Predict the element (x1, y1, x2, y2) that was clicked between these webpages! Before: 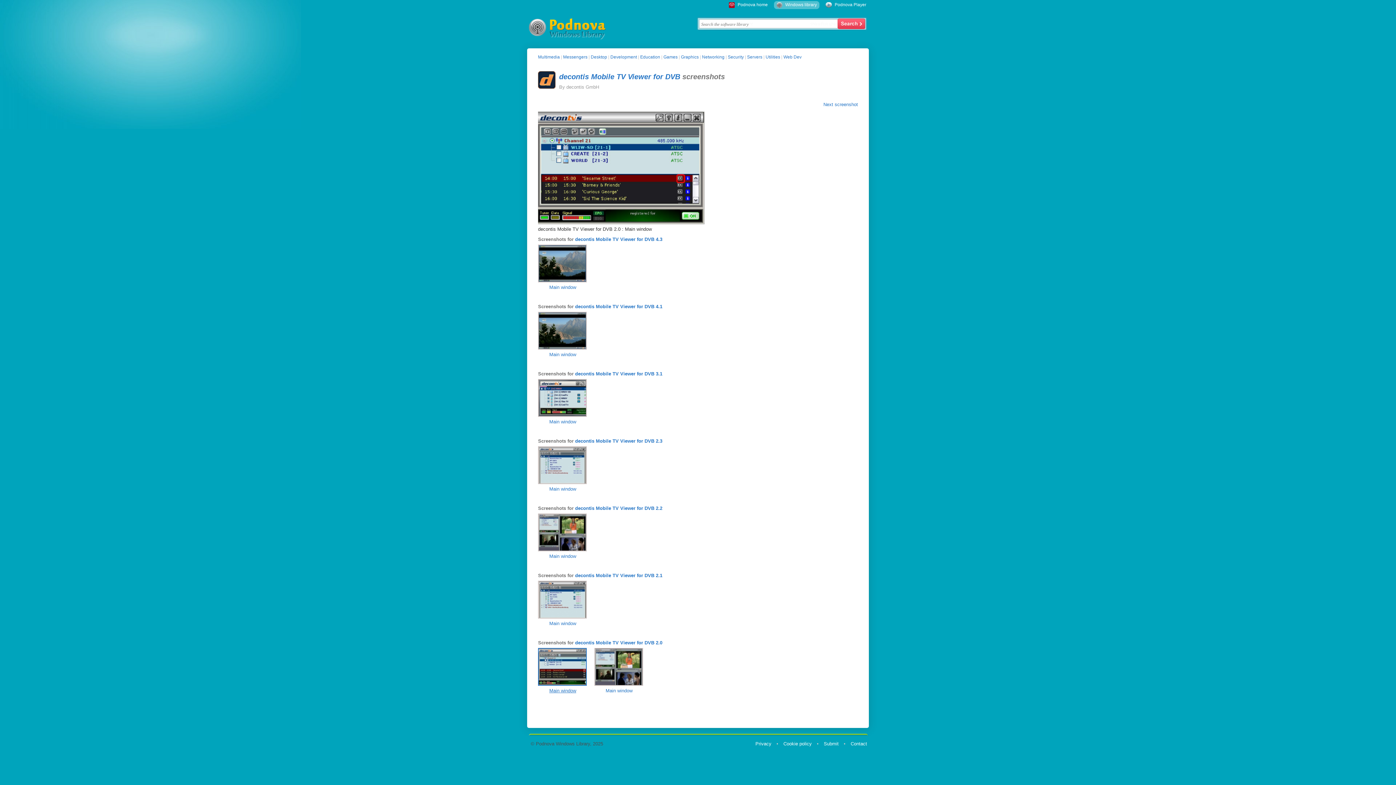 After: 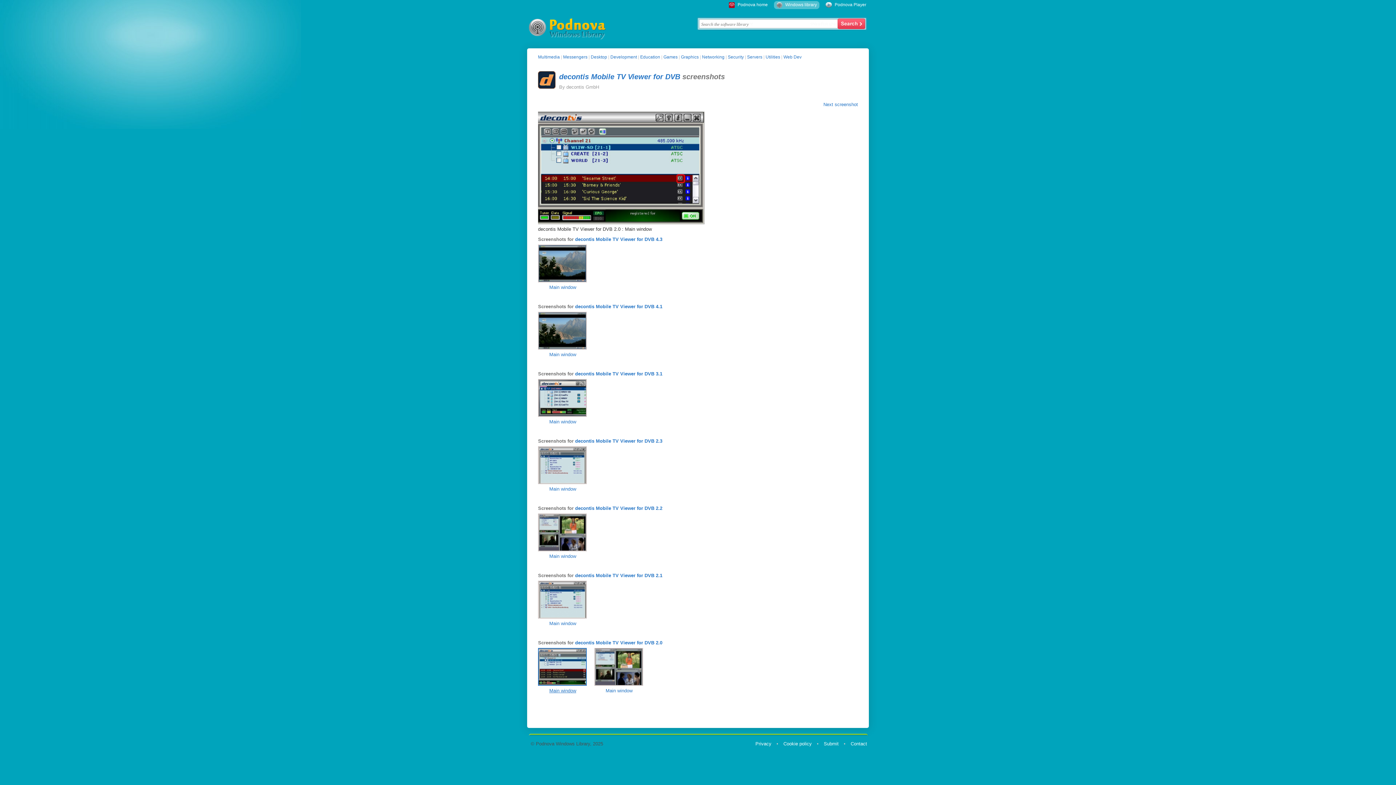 Action: label: Main window bbox: (538, 648, 587, 694)